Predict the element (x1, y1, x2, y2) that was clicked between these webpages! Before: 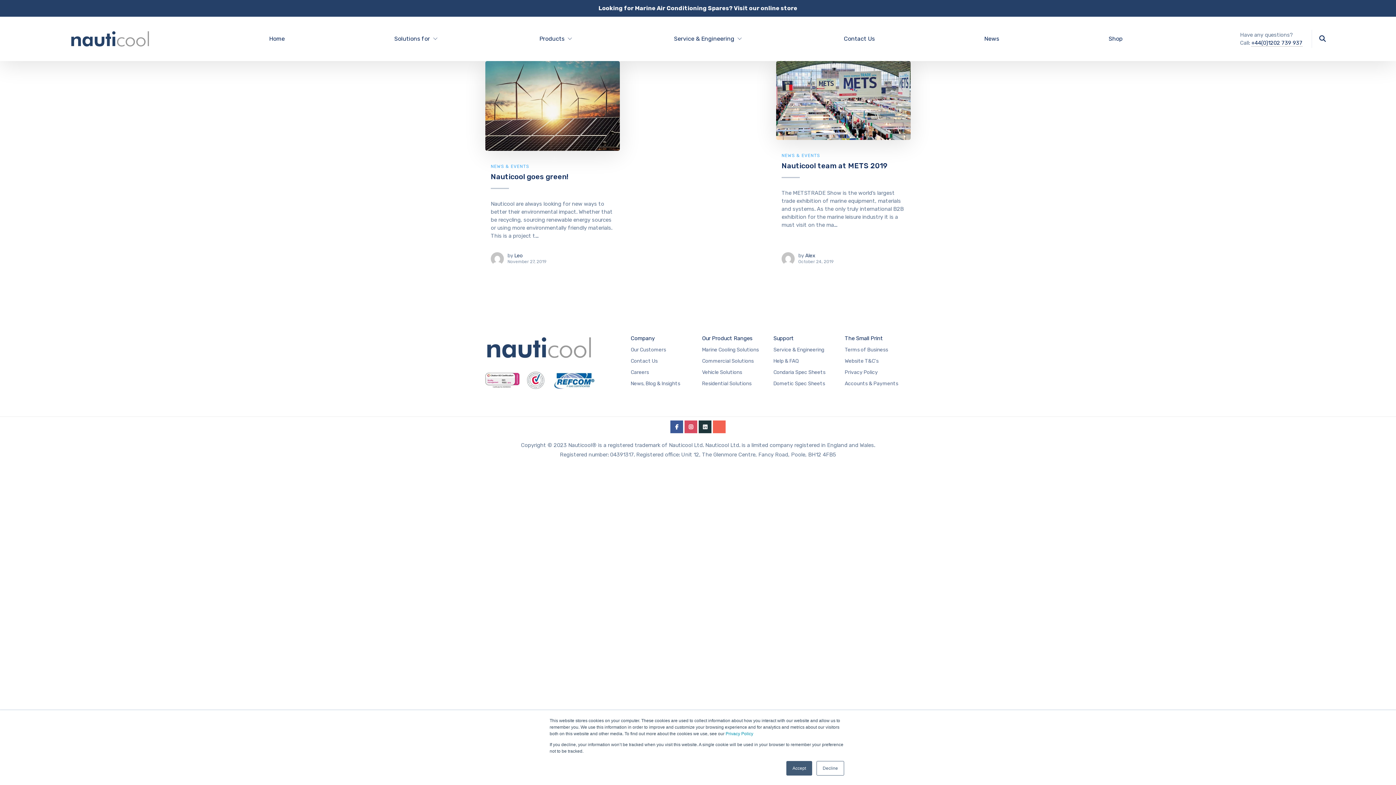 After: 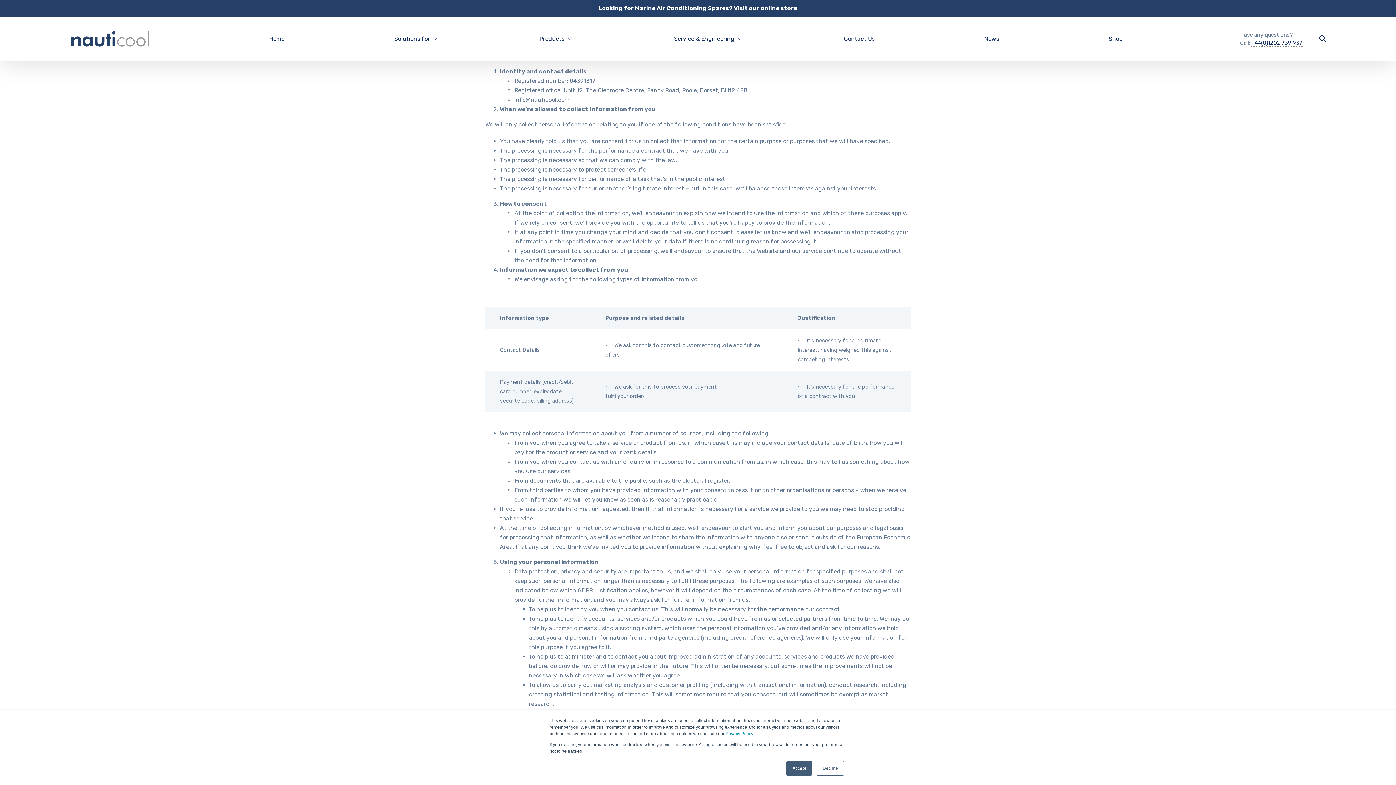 Action: bbox: (845, 368, 878, 376) label: Privacy Policy